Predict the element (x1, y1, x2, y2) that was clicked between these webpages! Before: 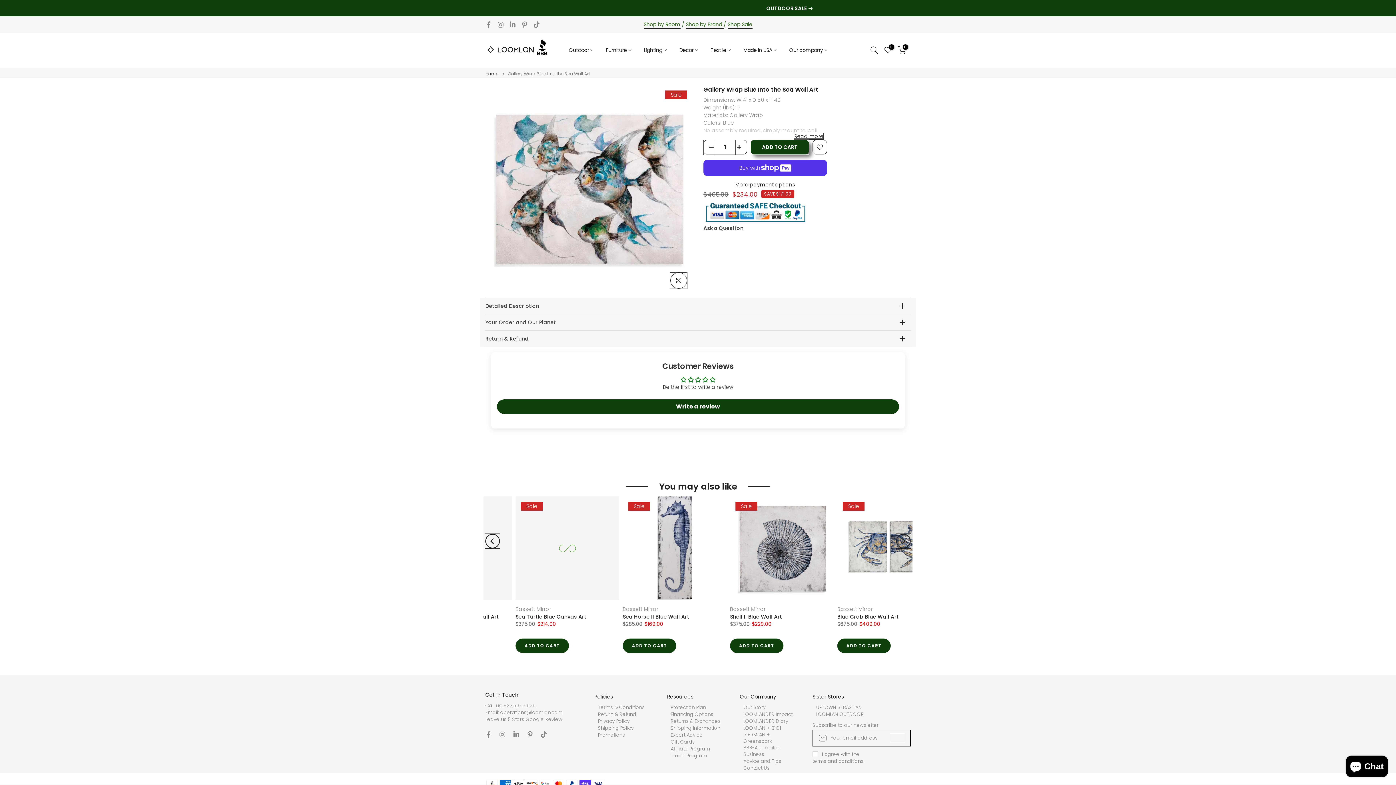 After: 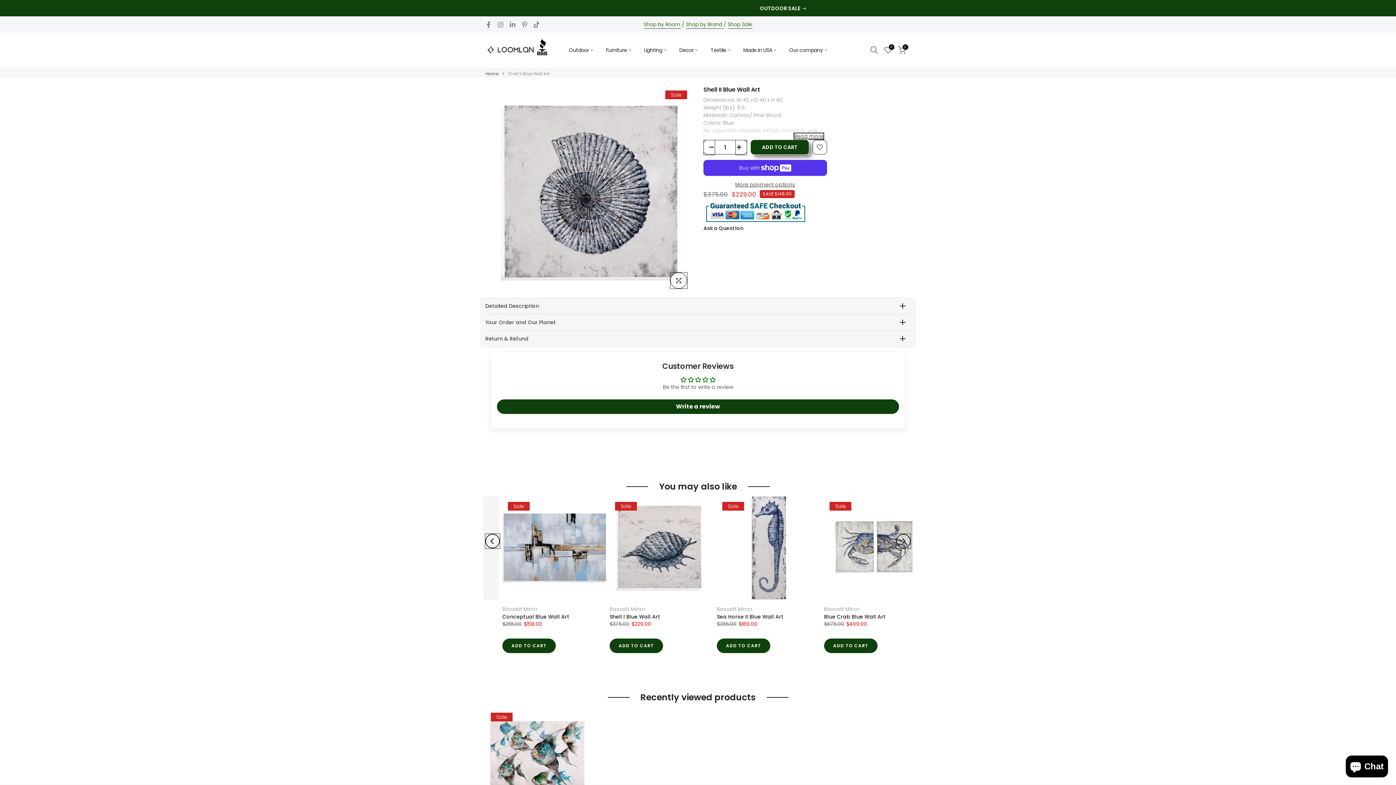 Action: bbox: (592, 613, 644, 620) label: Shell II Blue Wall Art